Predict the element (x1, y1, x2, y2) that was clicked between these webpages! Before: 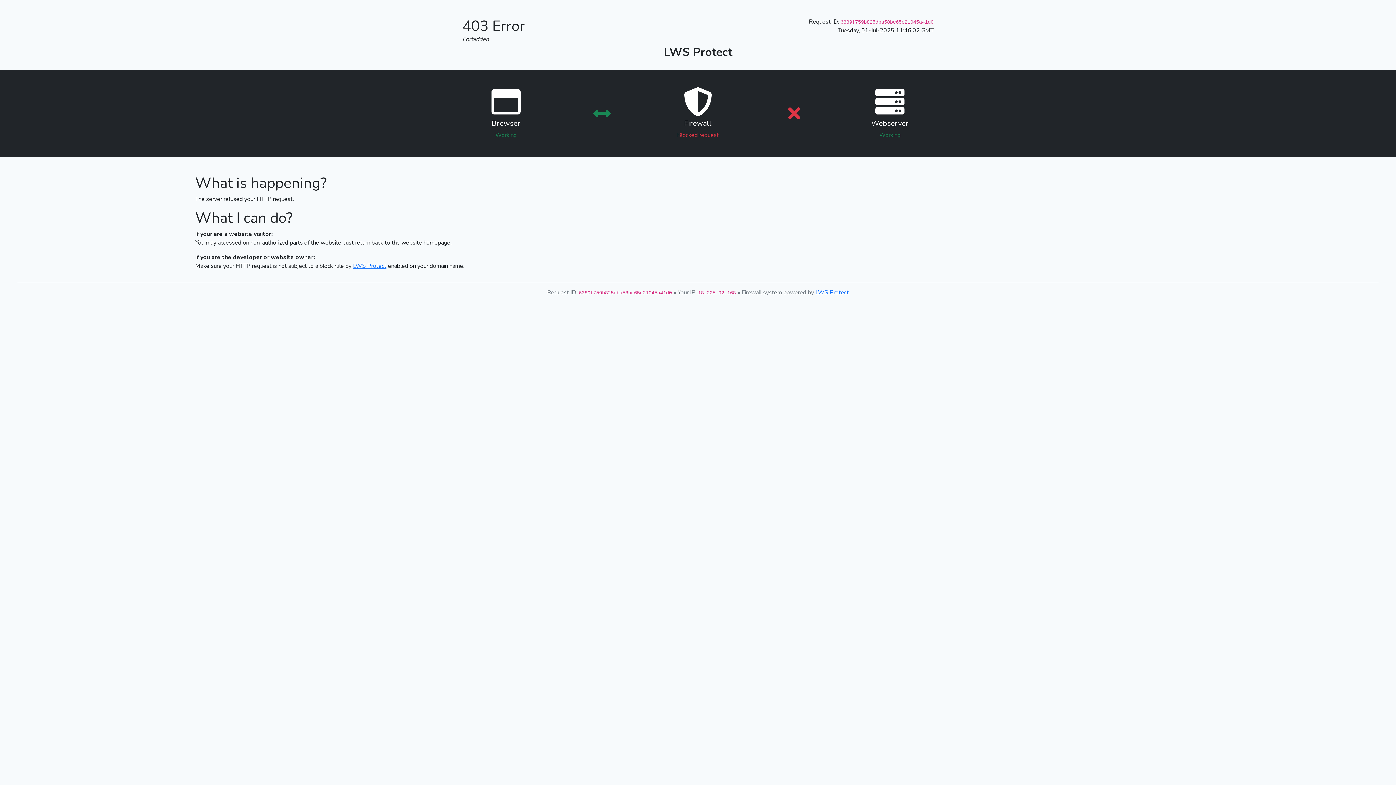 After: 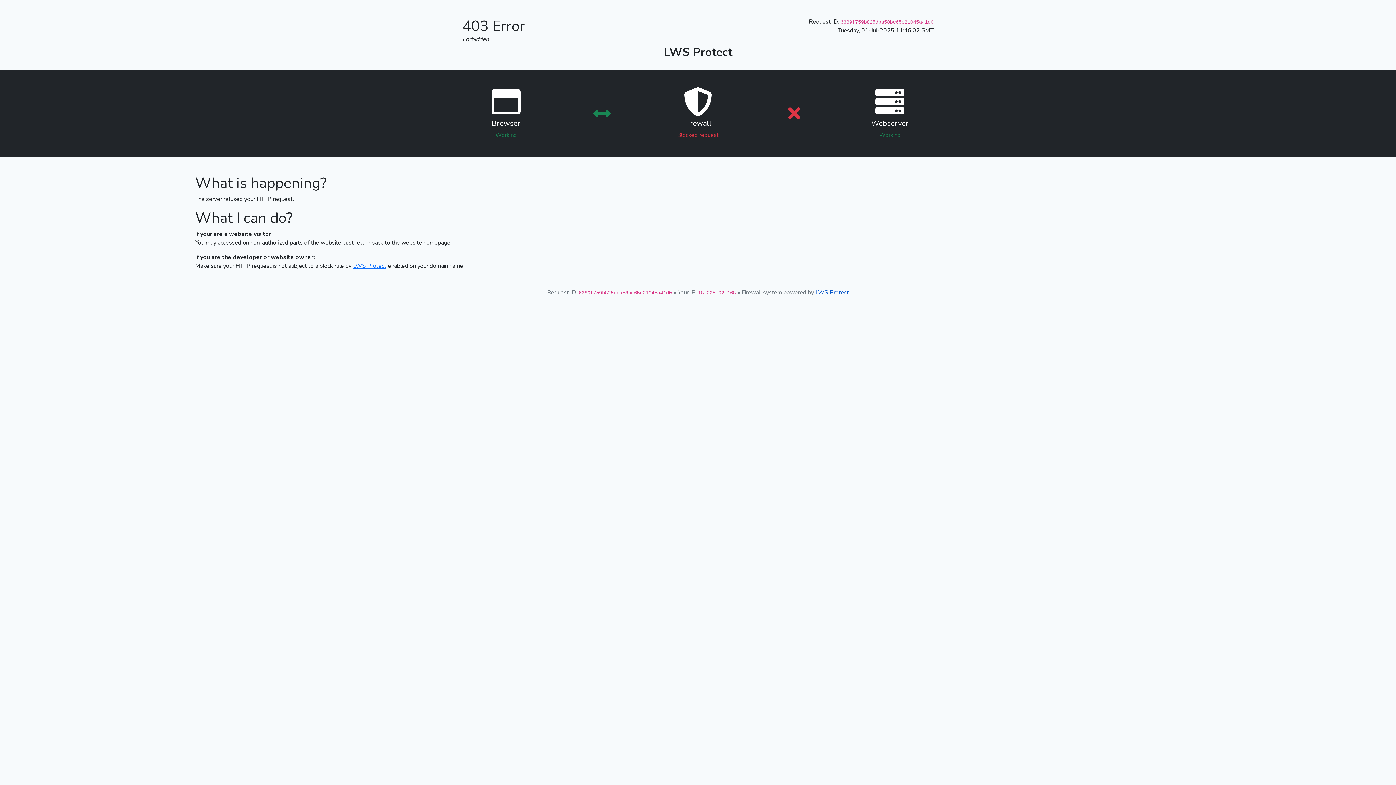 Action: bbox: (815, 288, 849, 296) label: LWS Protect